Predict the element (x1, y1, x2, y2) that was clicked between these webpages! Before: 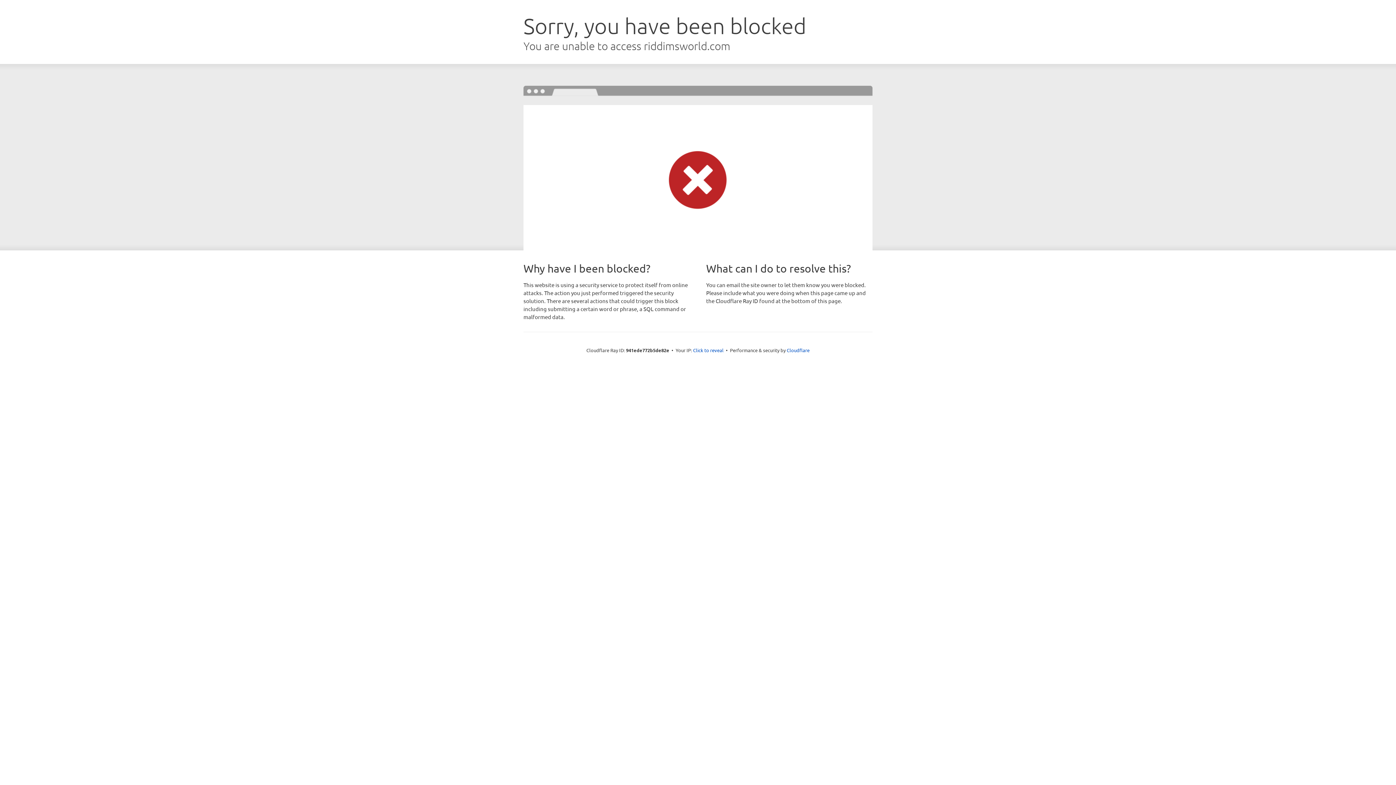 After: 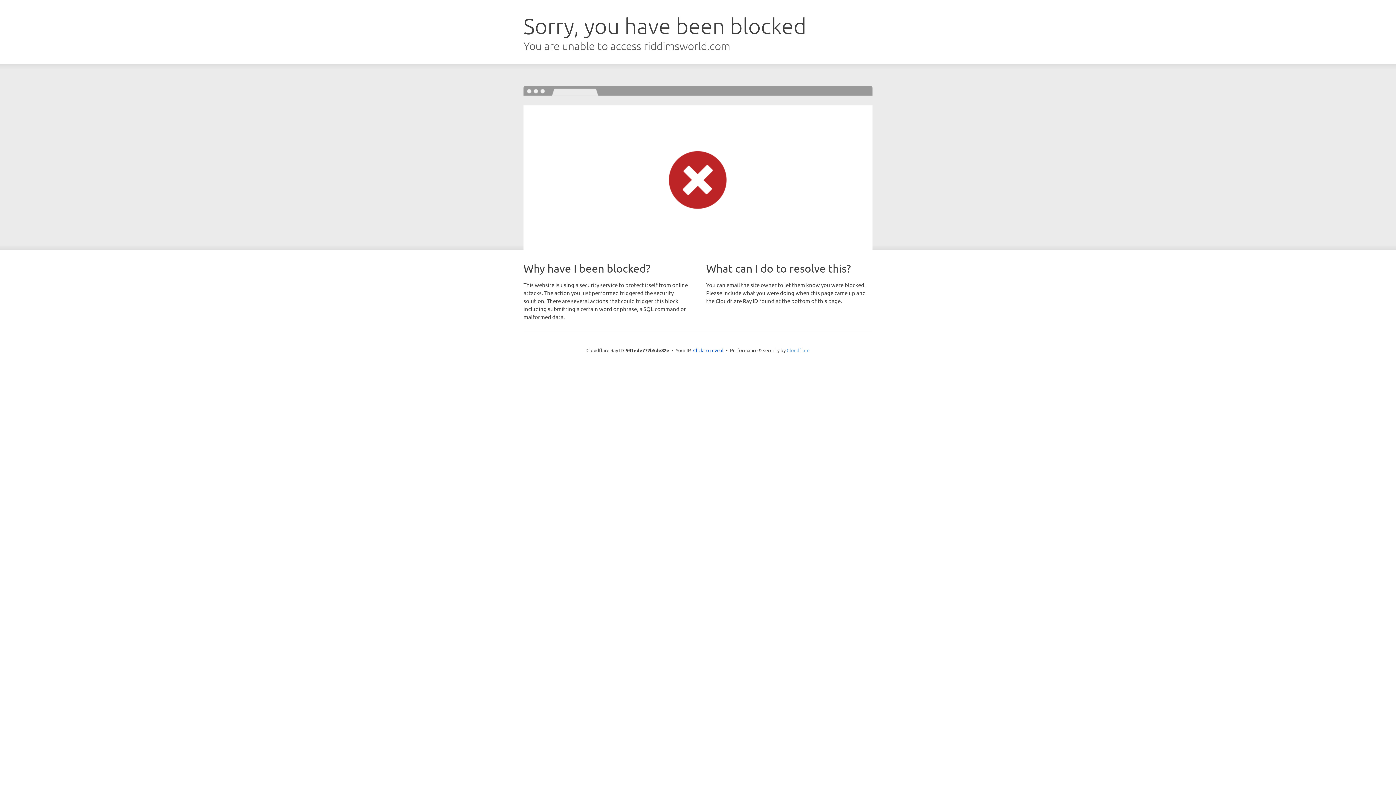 Action: label: Cloudflare bbox: (786, 347, 809, 353)